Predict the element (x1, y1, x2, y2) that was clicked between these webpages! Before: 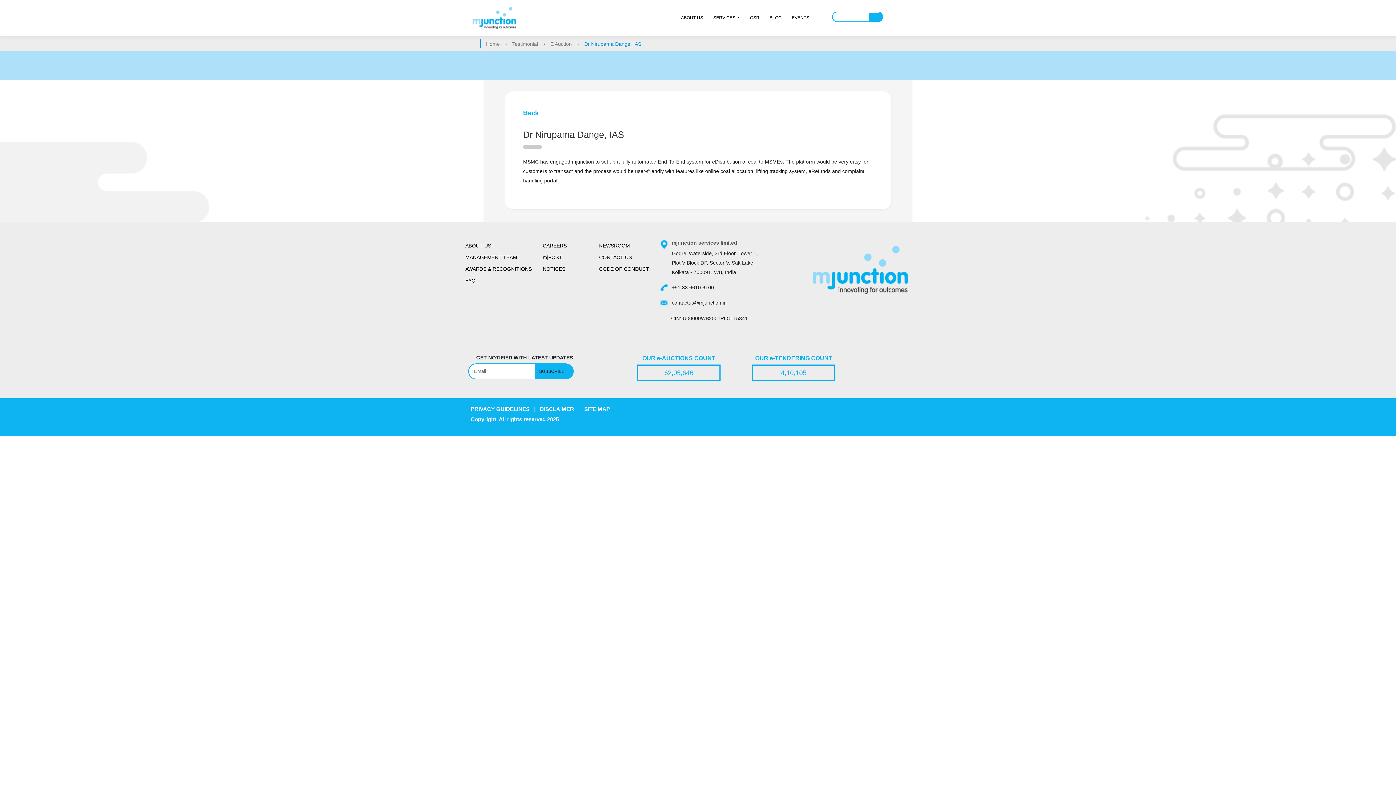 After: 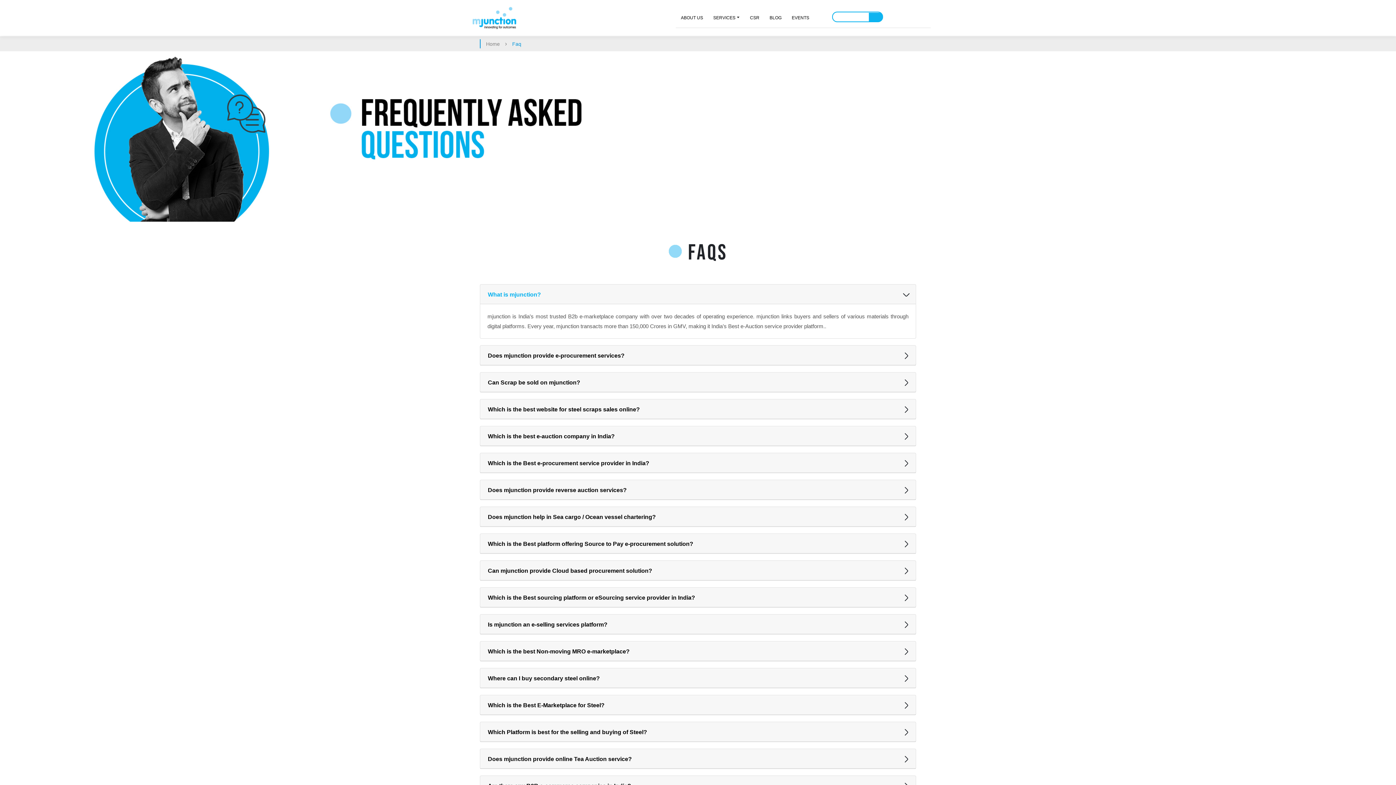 Action: label: FAQ bbox: (465, 277, 475, 283)